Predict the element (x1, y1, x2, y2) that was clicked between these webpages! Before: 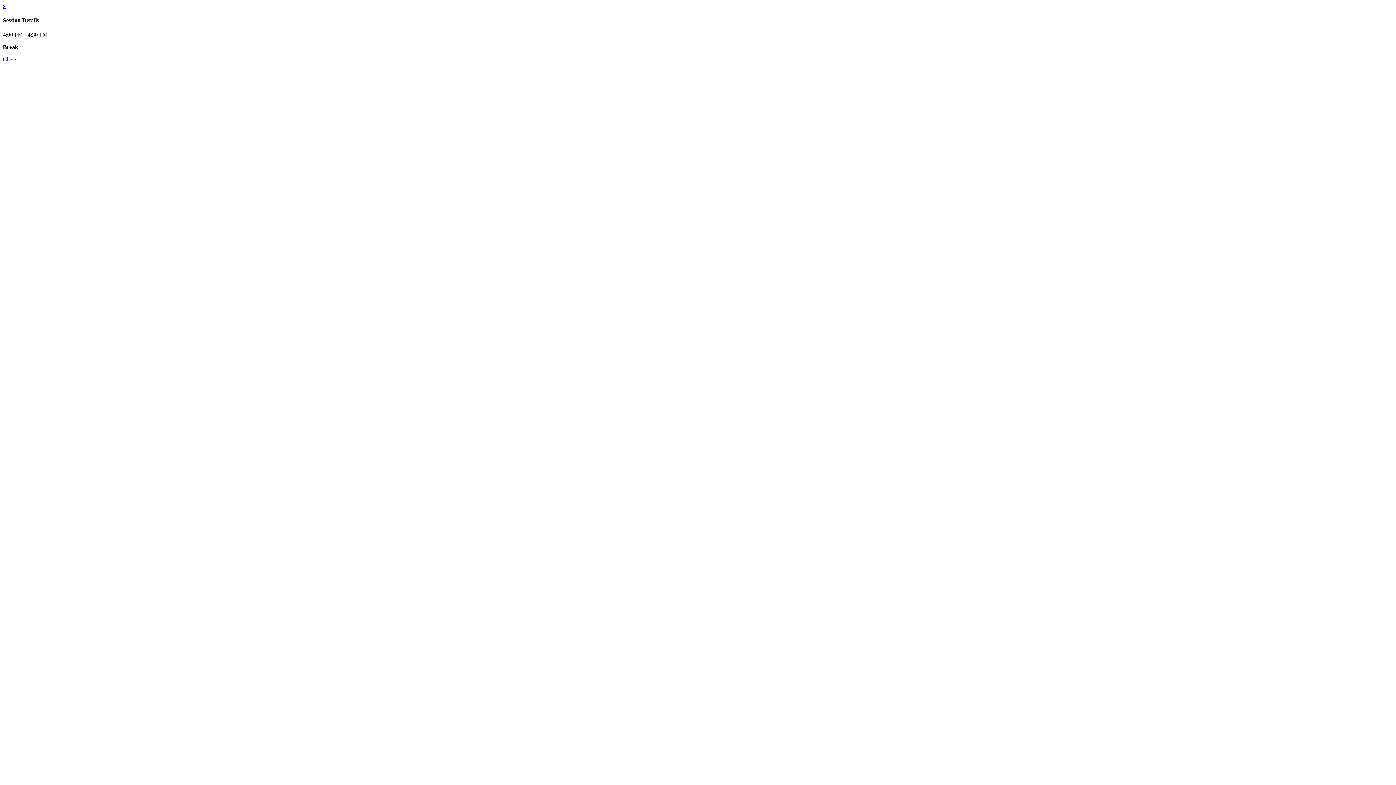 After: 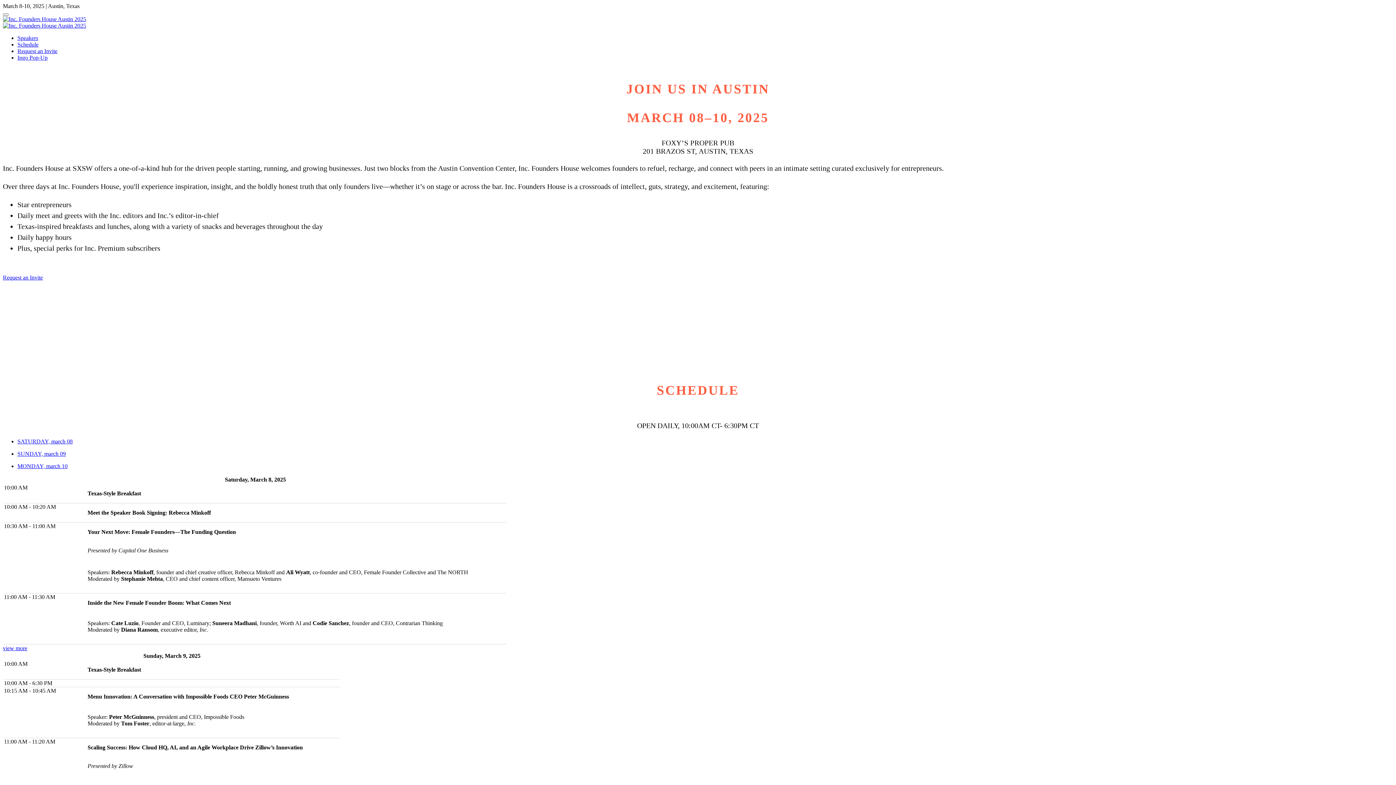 Action: bbox: (2, 56, 16, 62) label: Close